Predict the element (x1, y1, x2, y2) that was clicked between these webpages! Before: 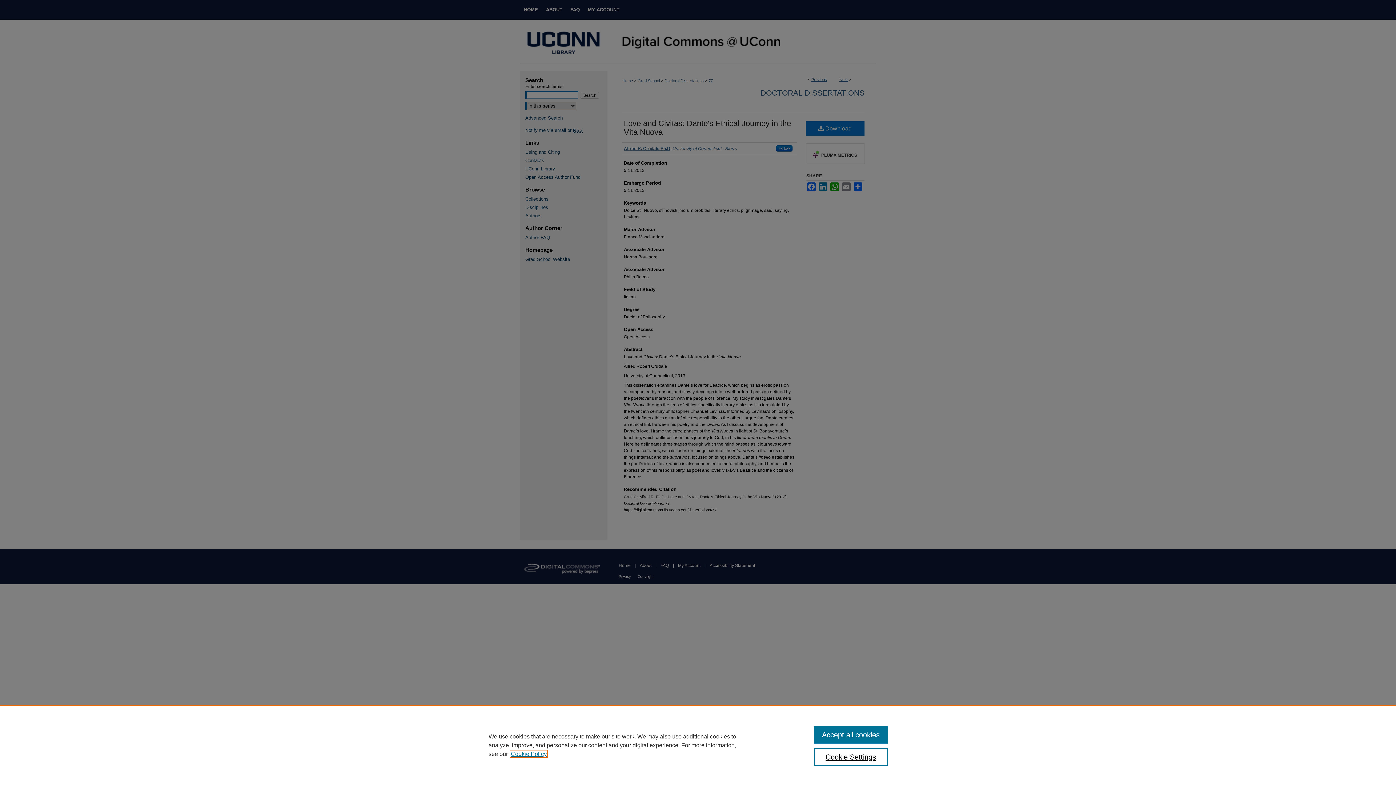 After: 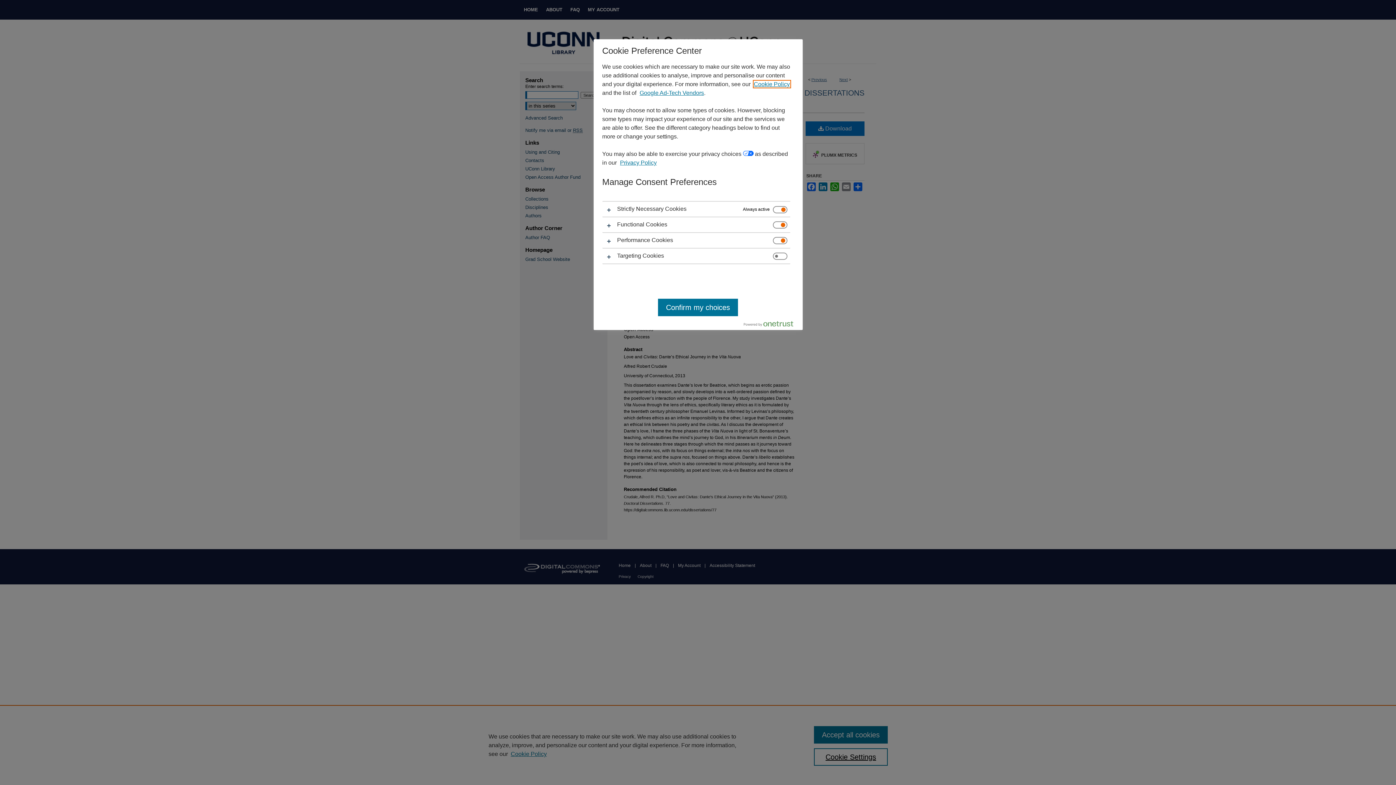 Action: bbox: (814, 748, 887, 766) label: Cookie Settings